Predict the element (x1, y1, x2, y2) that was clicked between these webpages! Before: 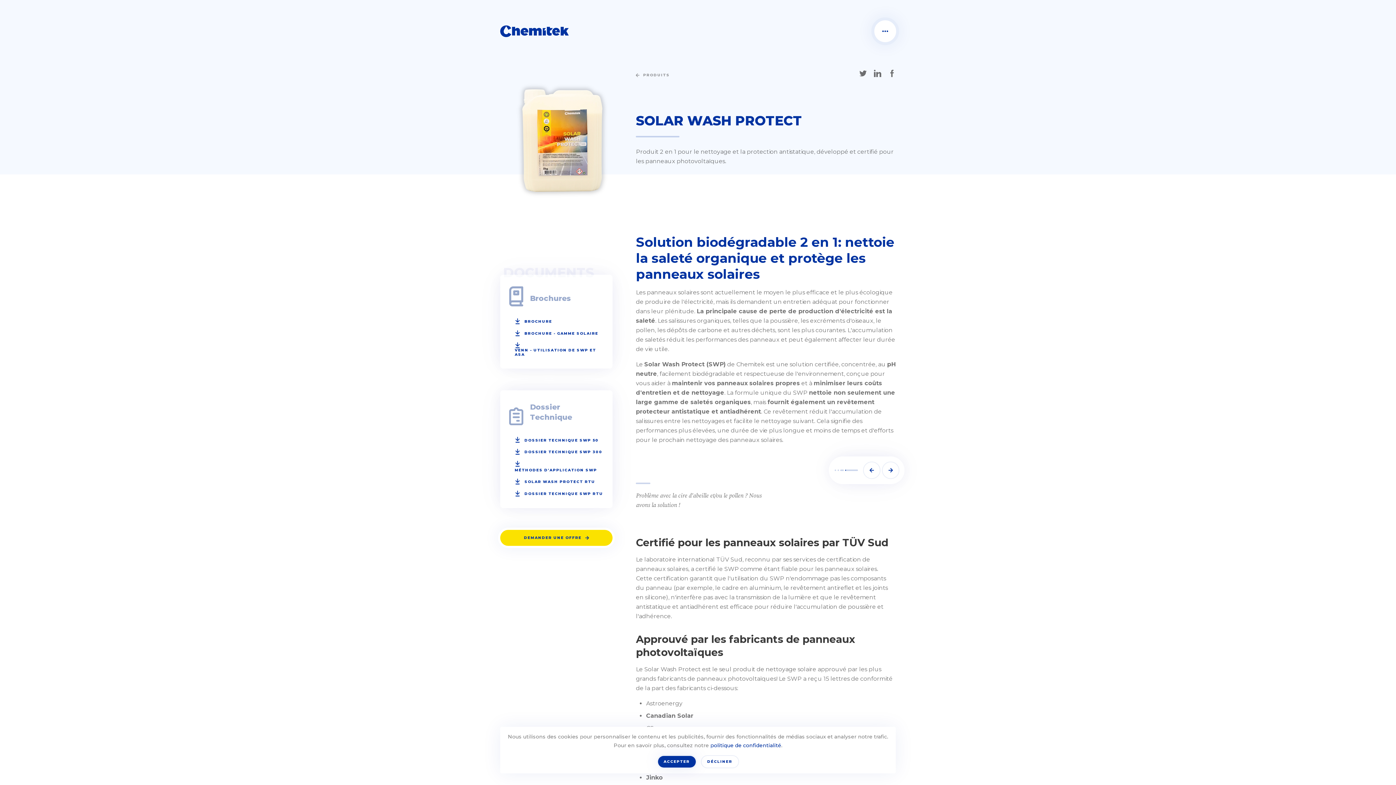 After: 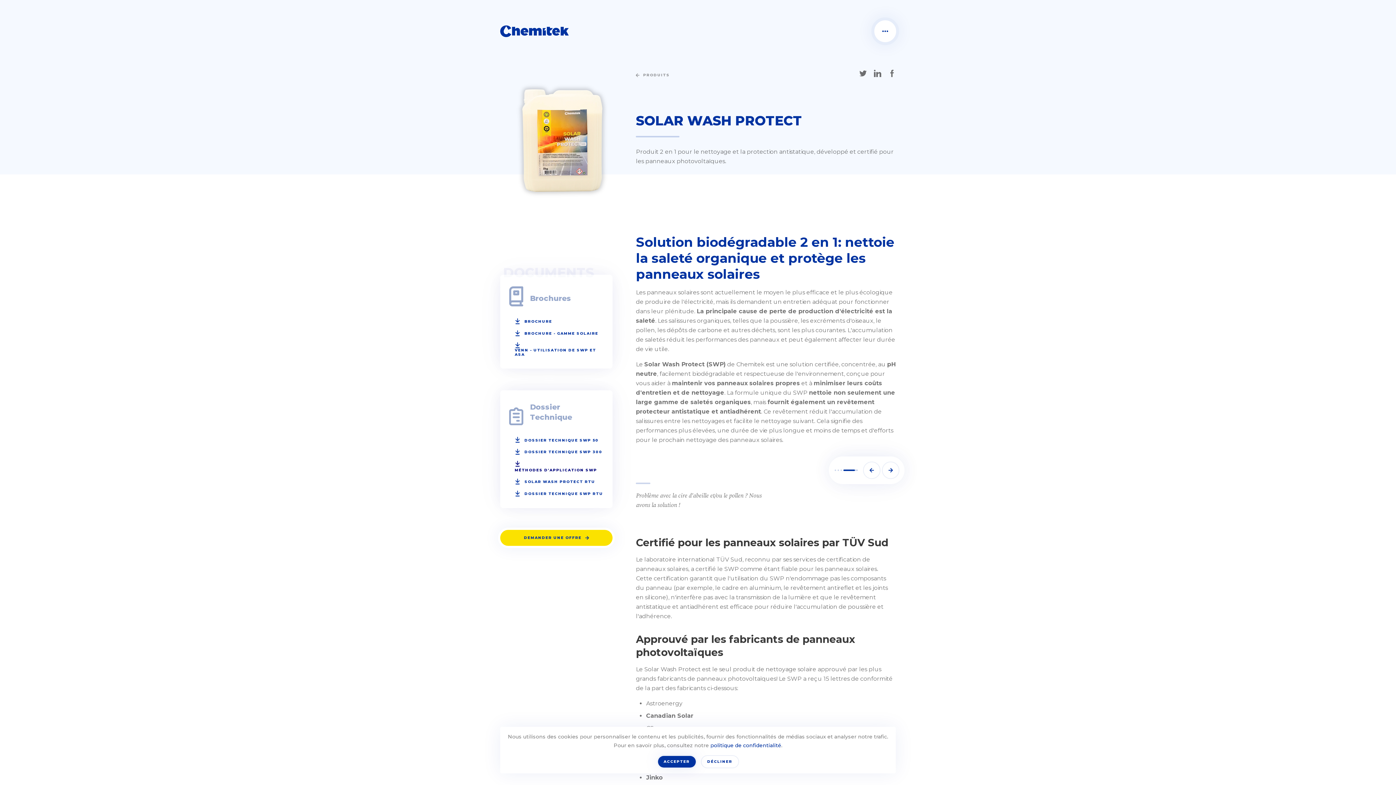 Action: label: MÉTHODES D'APPLICATION SWP bbox: (514, 460, 597, 473)